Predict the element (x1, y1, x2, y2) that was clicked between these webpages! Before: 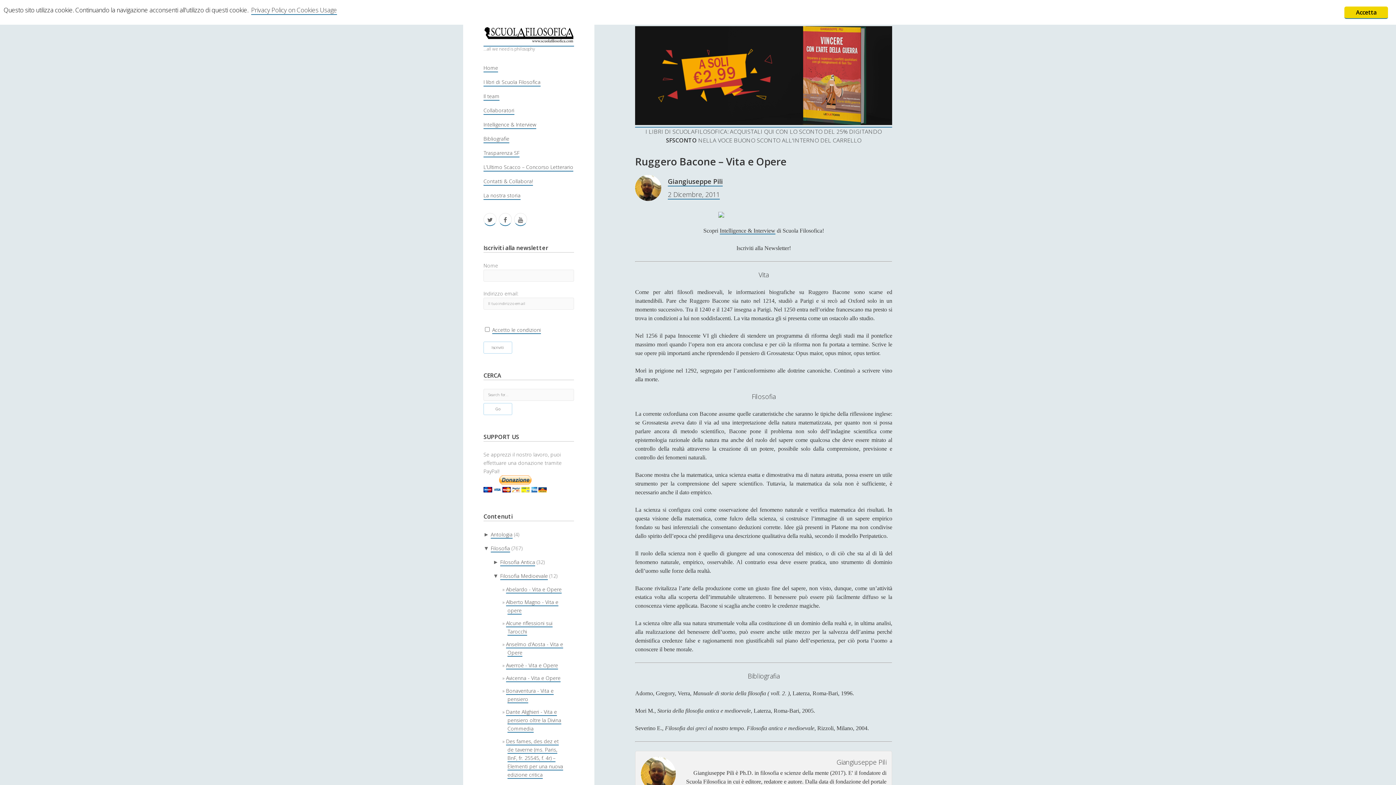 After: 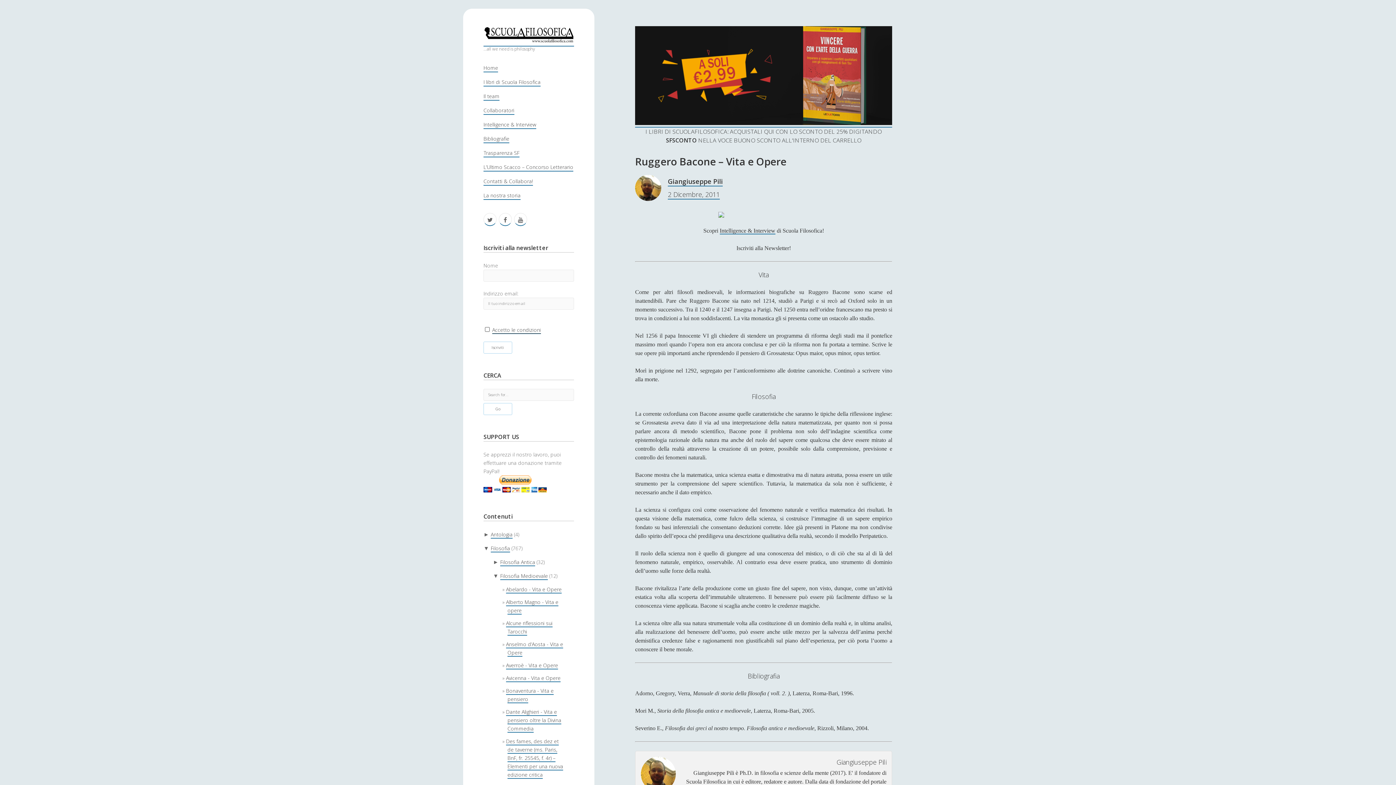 Action: label: Accetto le condizioni bbox: (492, 326, 541, 334)